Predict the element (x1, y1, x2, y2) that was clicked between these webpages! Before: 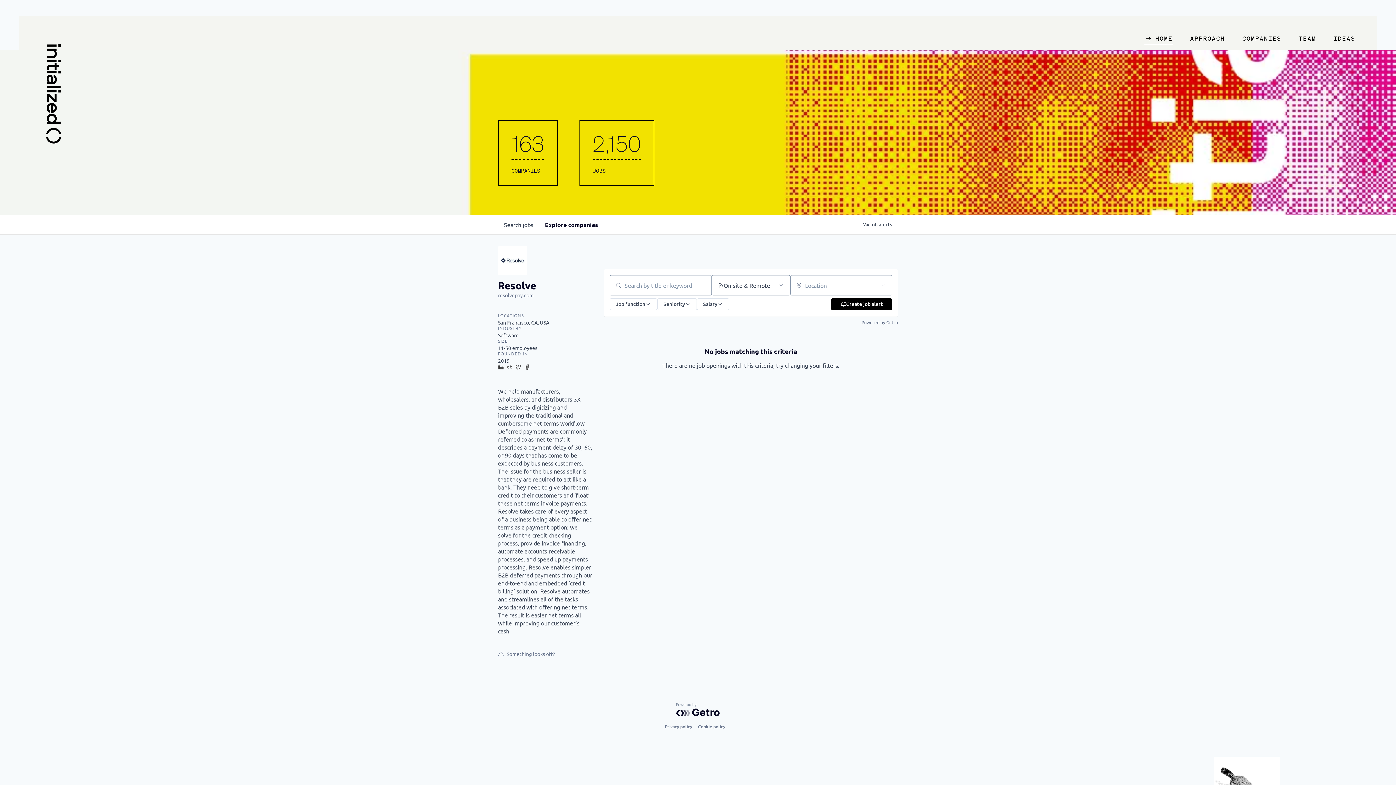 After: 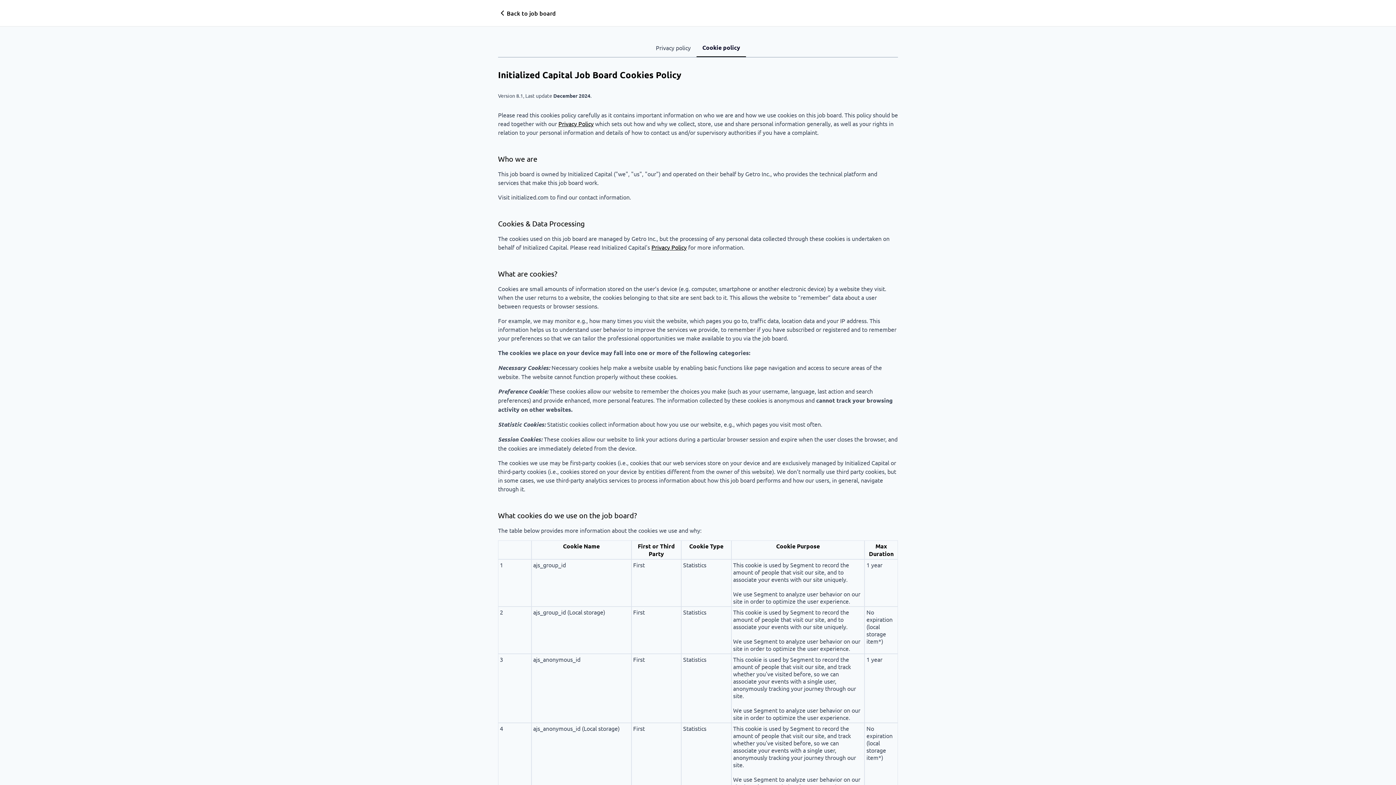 Action: bbox: (698, 722, 725, 731) label: Cookie policy